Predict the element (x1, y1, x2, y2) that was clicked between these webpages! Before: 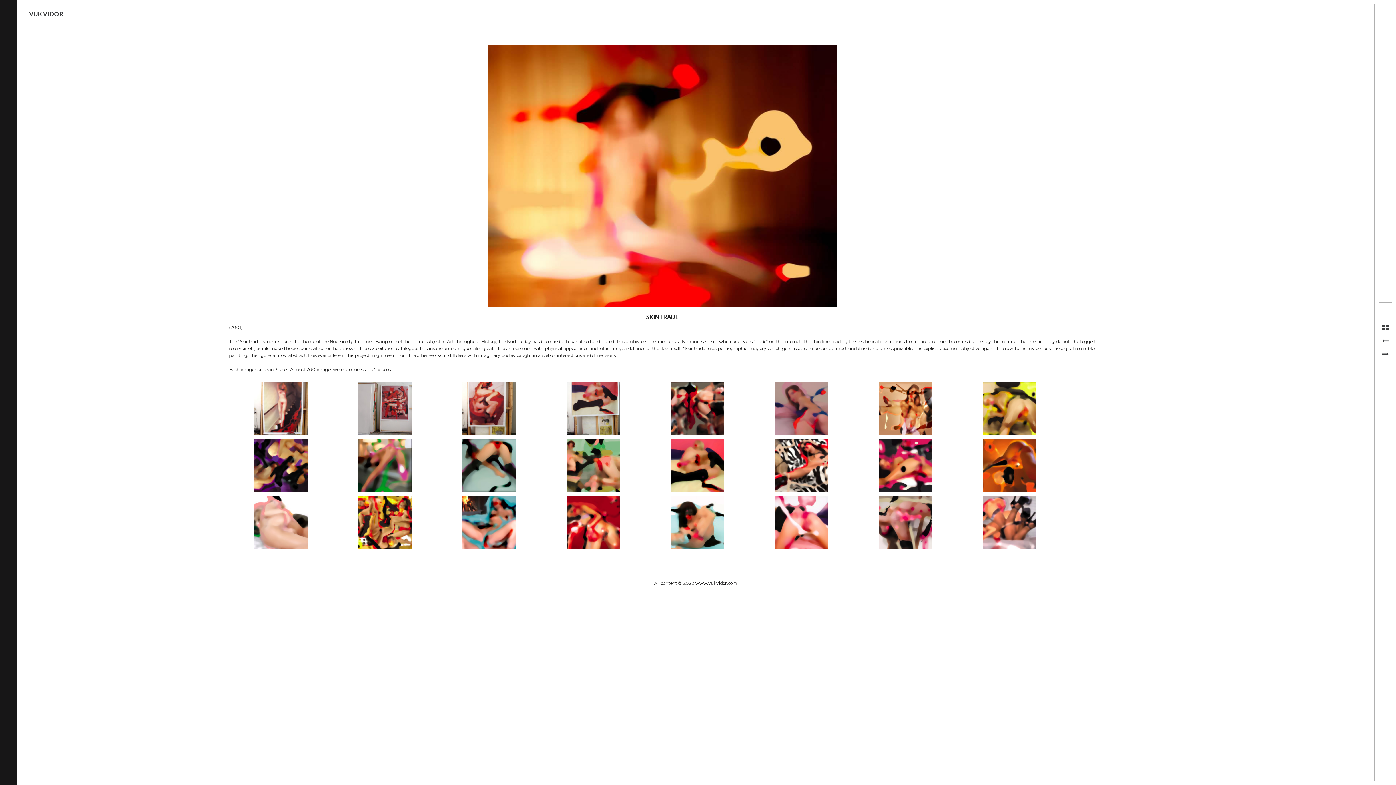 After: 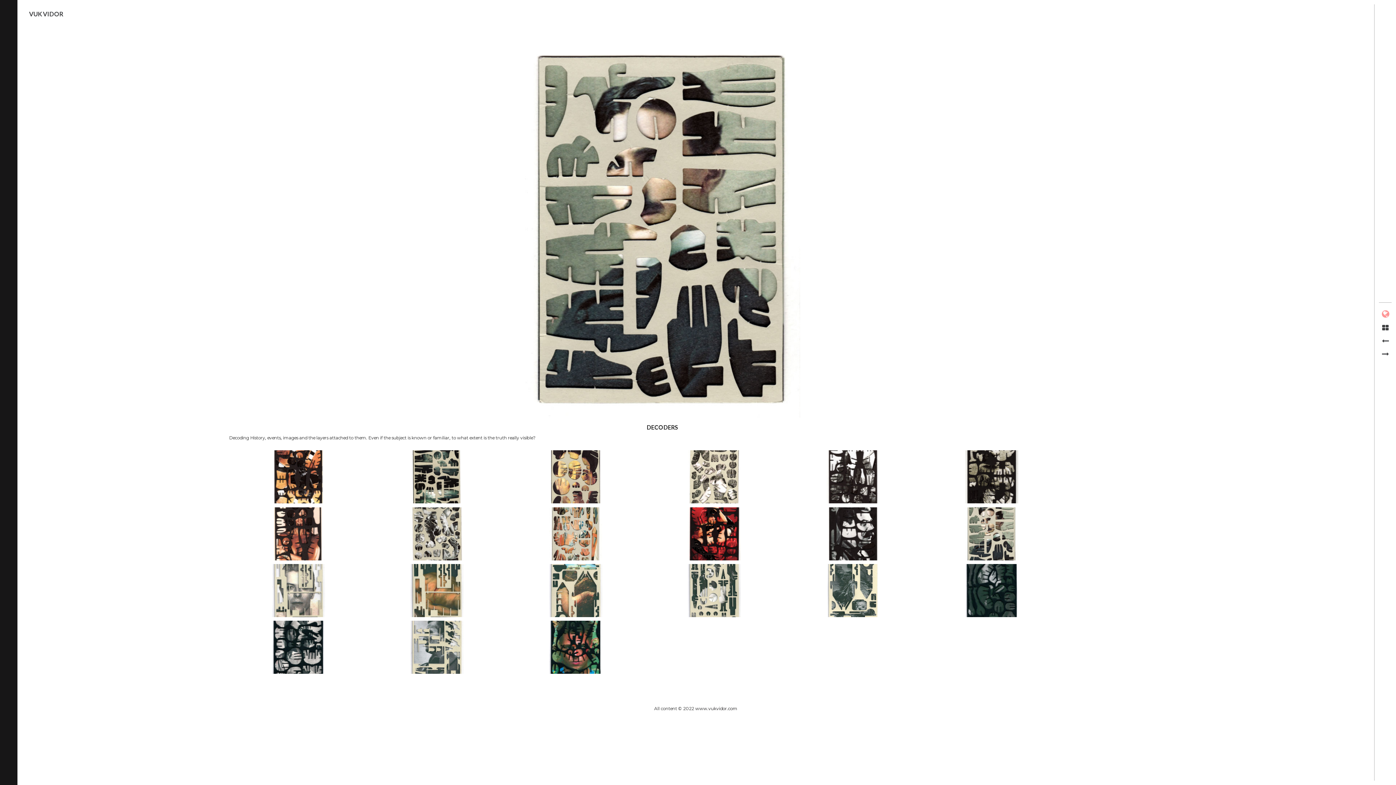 Action: bbox: (1379, 350, 1392, 363) label: DECODERS